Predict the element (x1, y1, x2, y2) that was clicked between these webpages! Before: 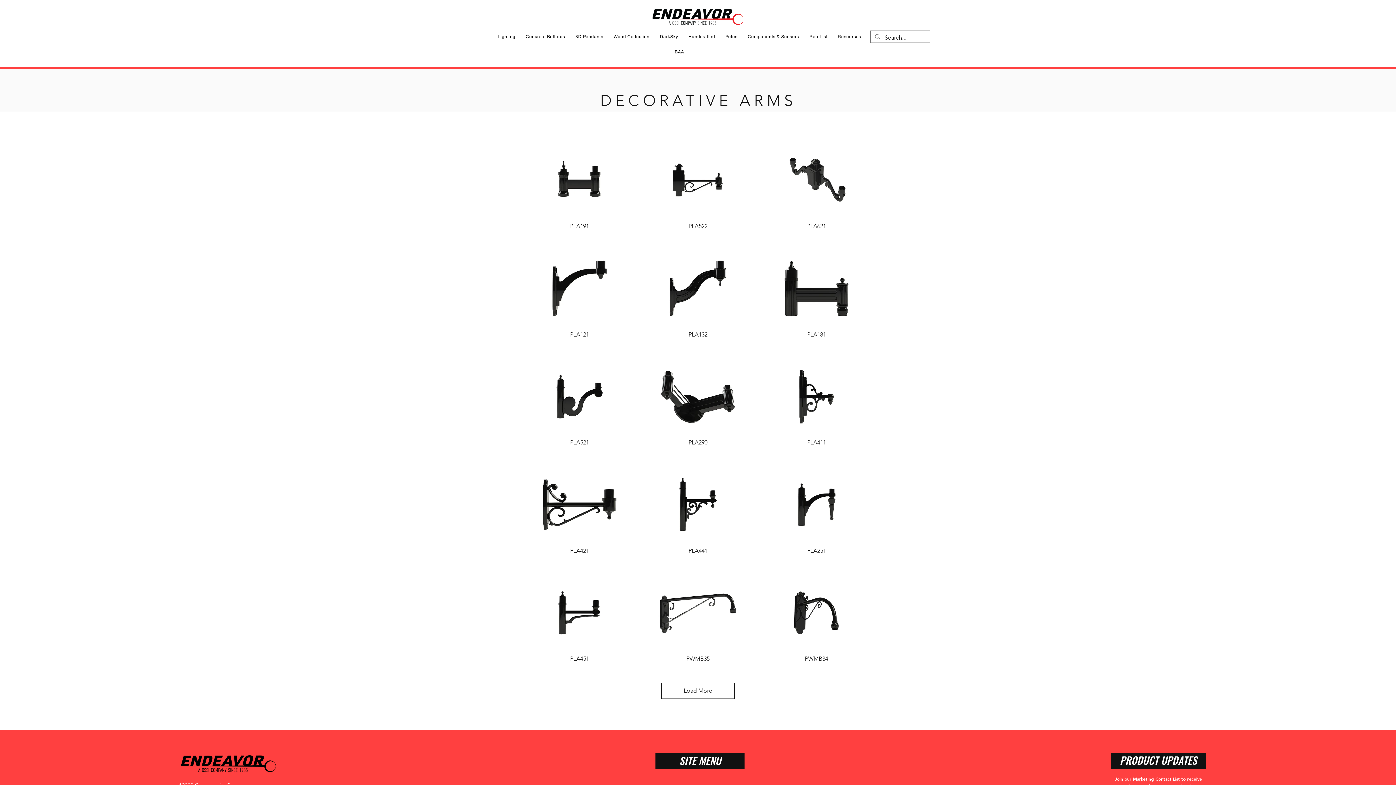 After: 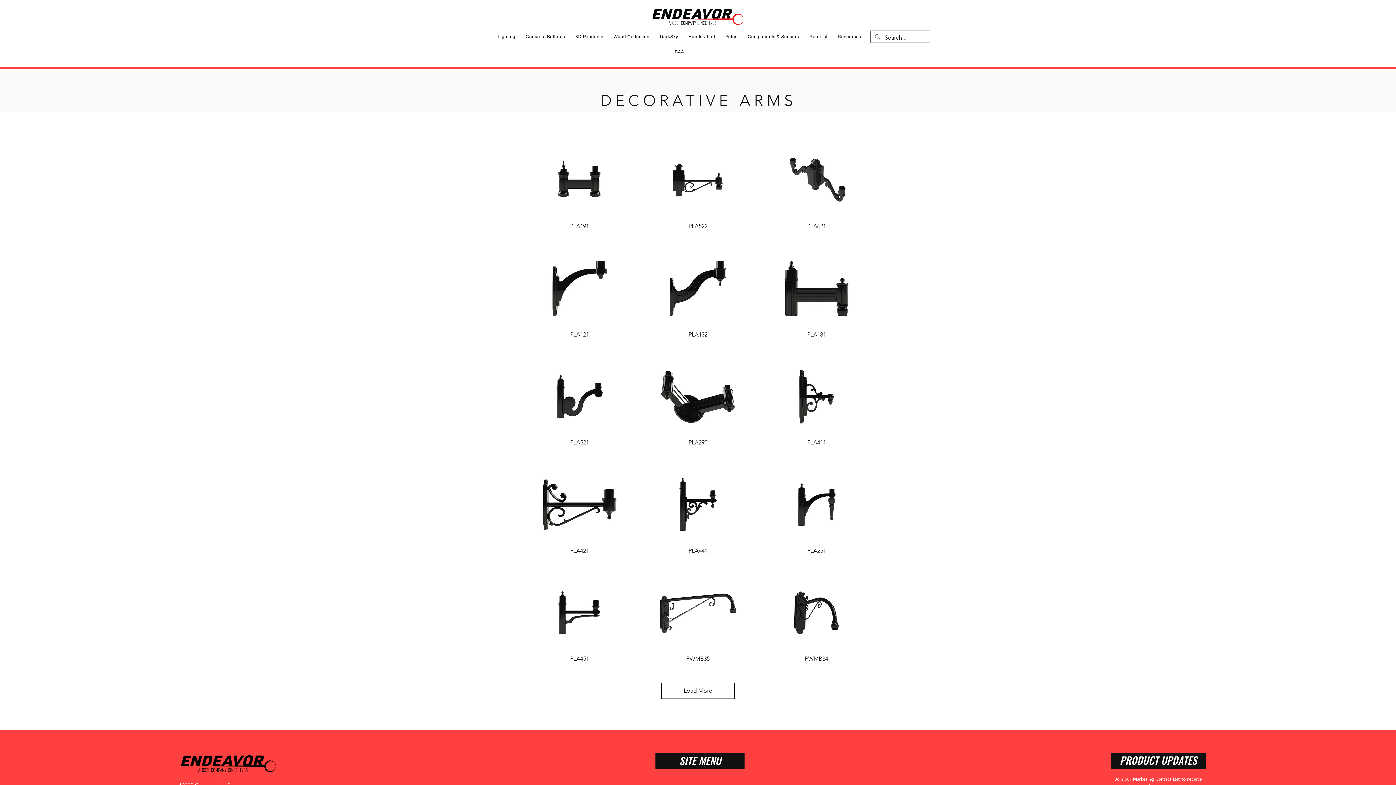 Action: bbox: (655, 30, 682, 42) label: DarkSky